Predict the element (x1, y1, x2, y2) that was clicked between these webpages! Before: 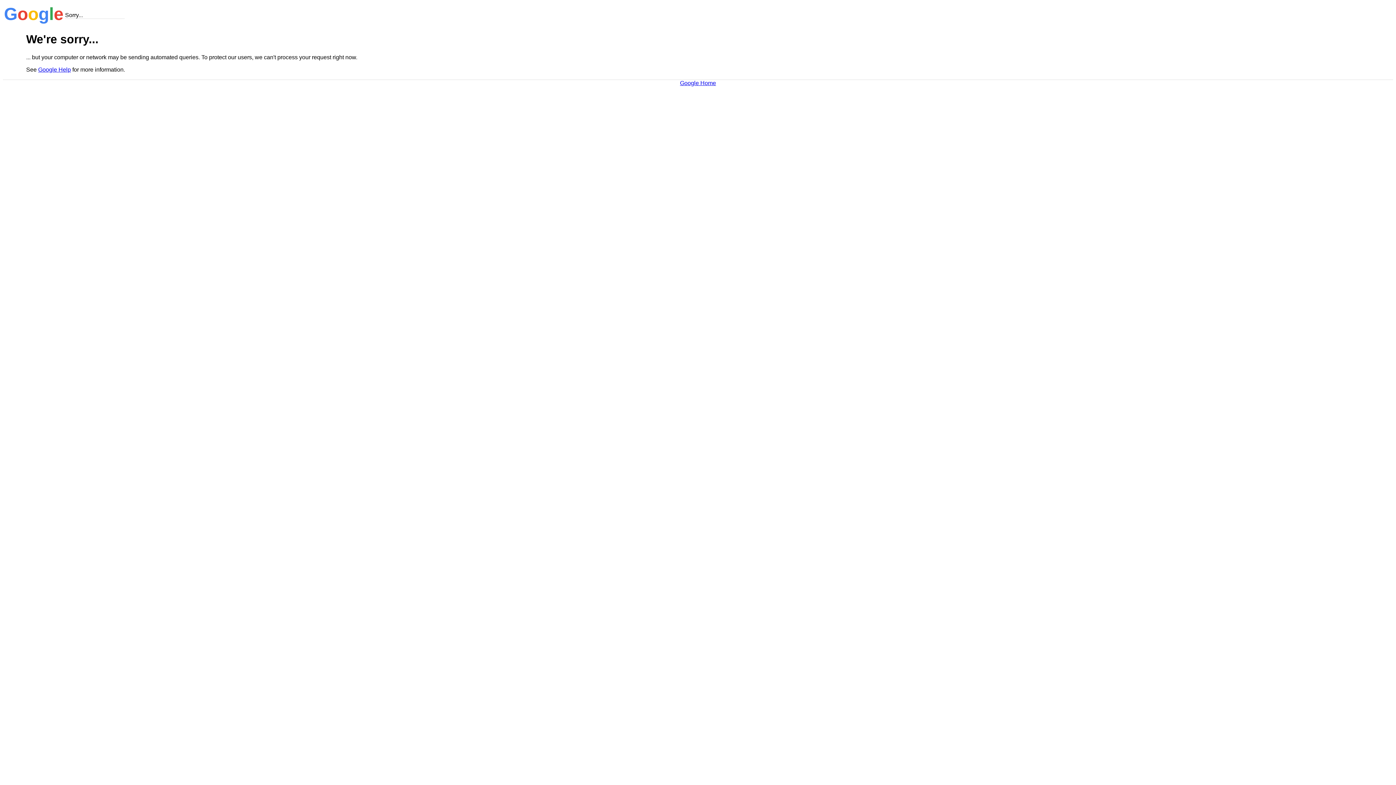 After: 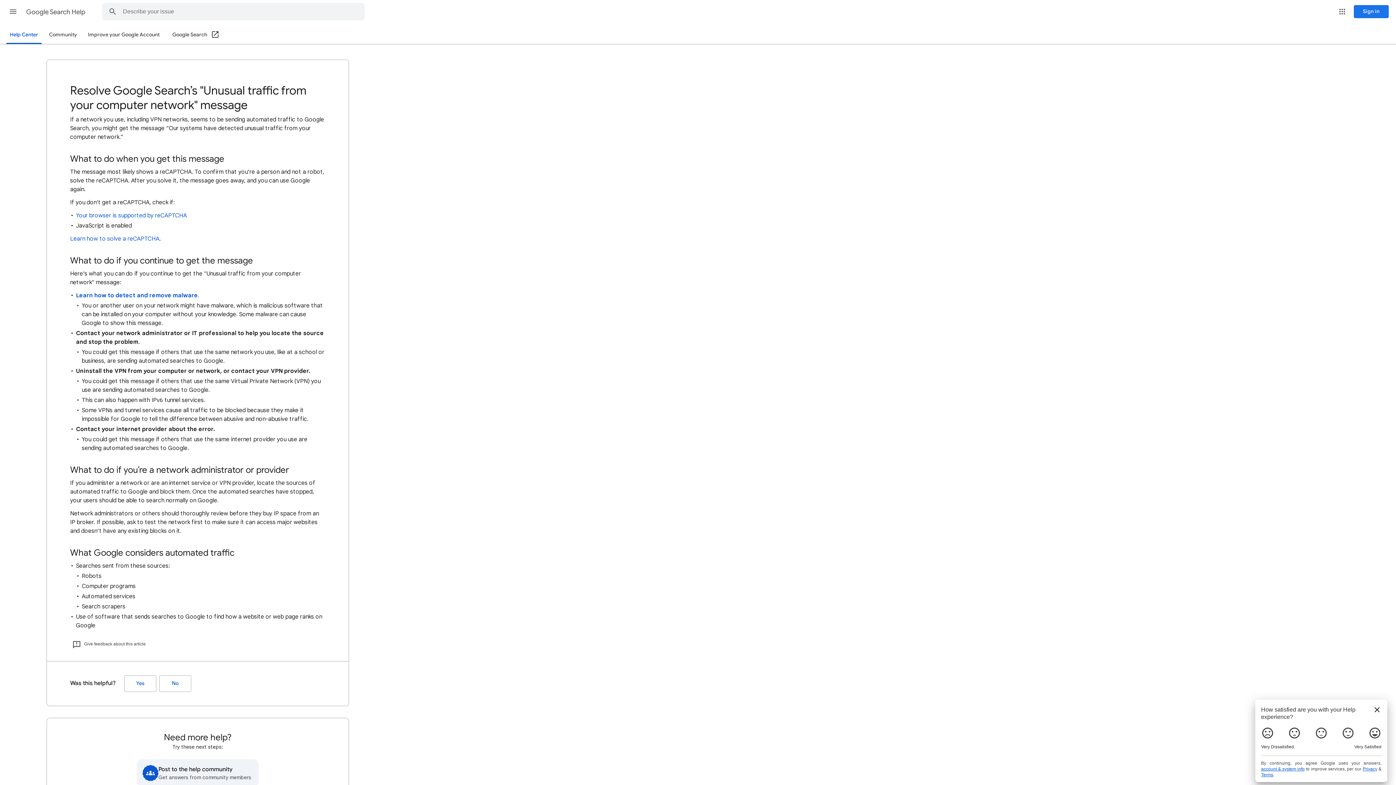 Action: bbox: (38, 66, 70, 72) label: Google Help